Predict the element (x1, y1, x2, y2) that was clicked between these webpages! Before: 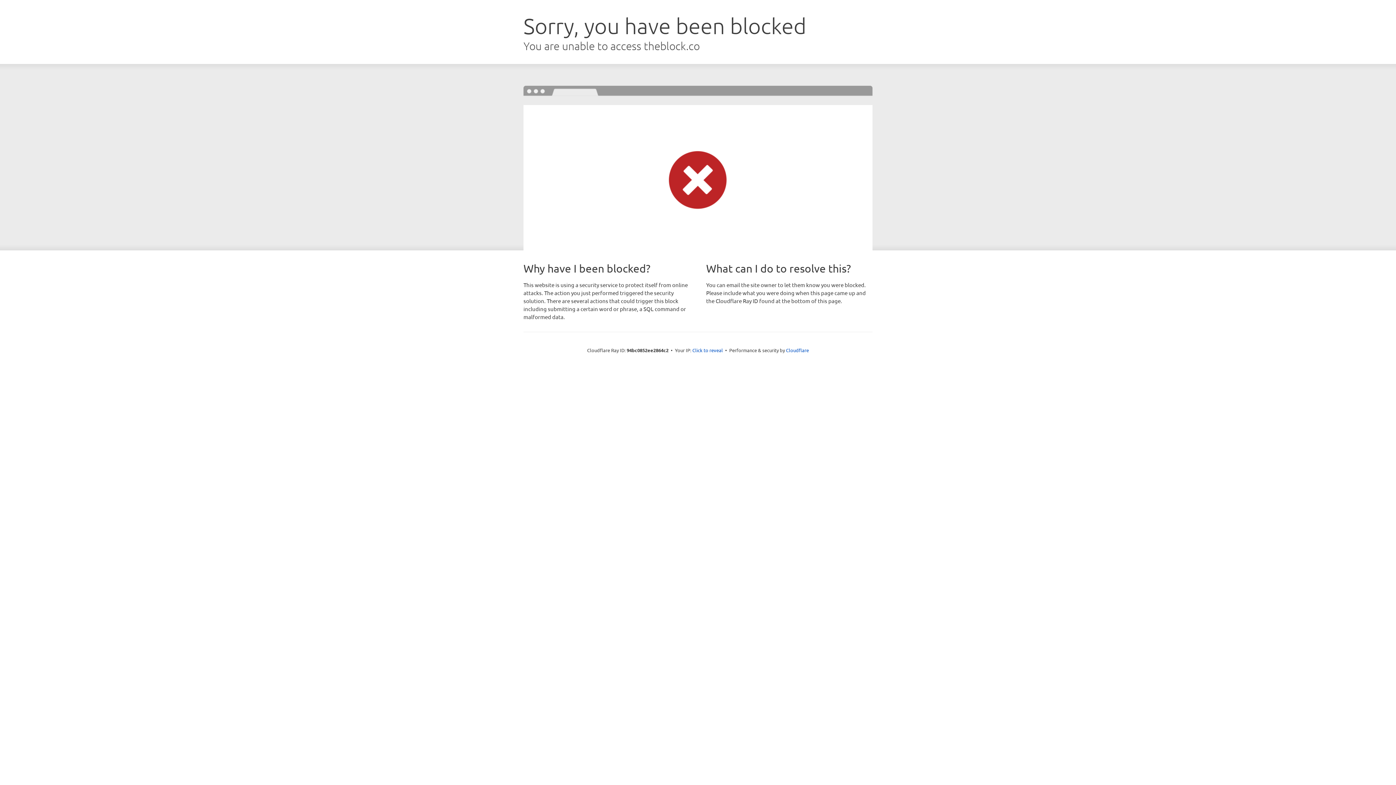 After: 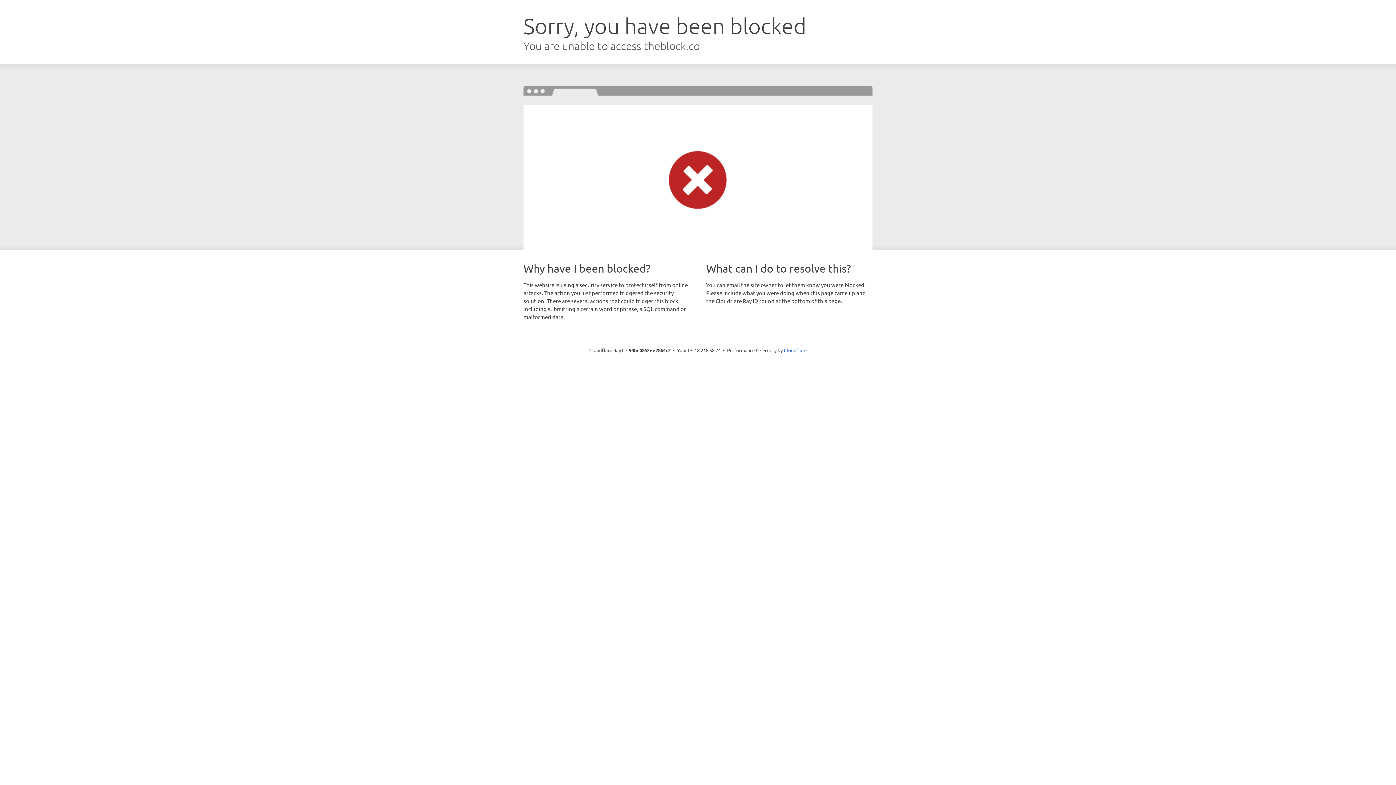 Action: bbox: (692, 346, 723, 353) label: Click to reveal